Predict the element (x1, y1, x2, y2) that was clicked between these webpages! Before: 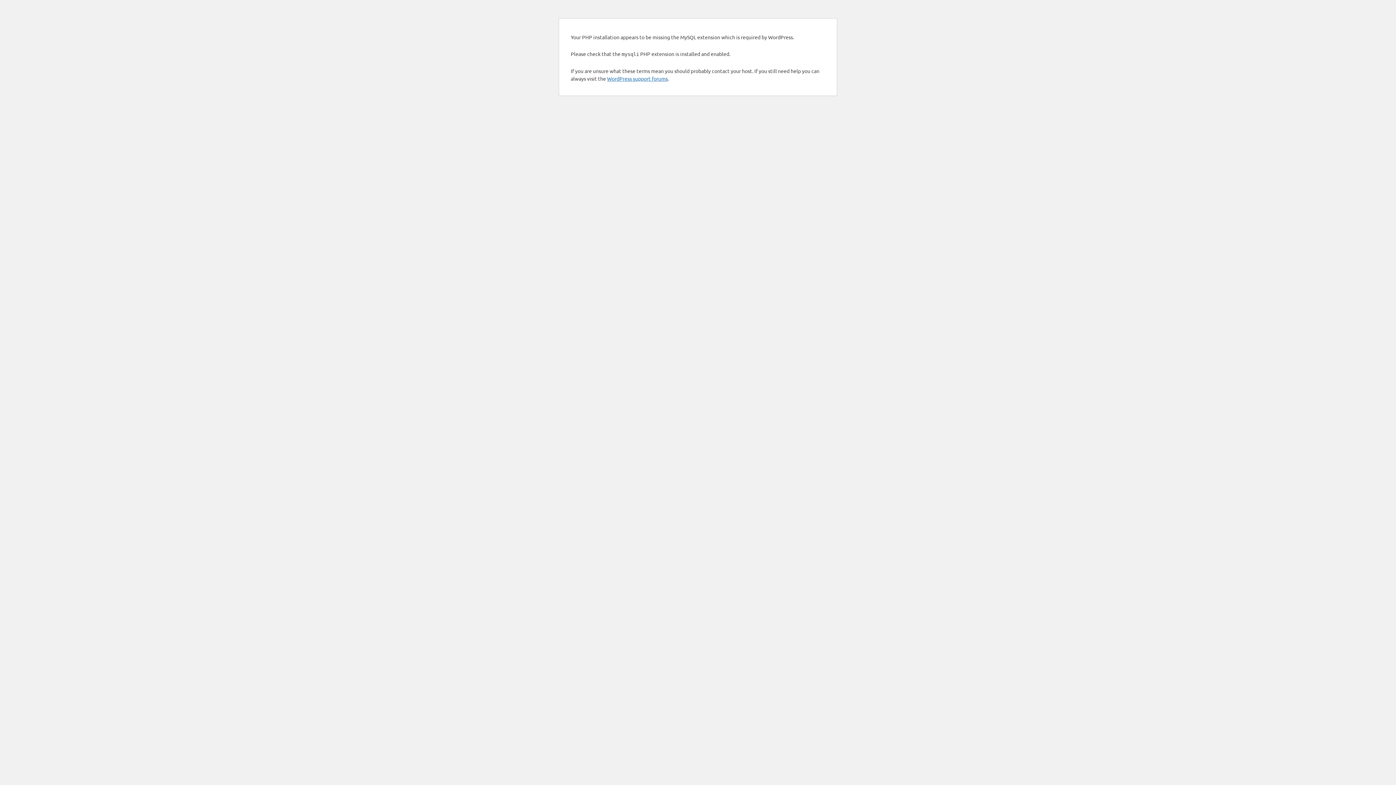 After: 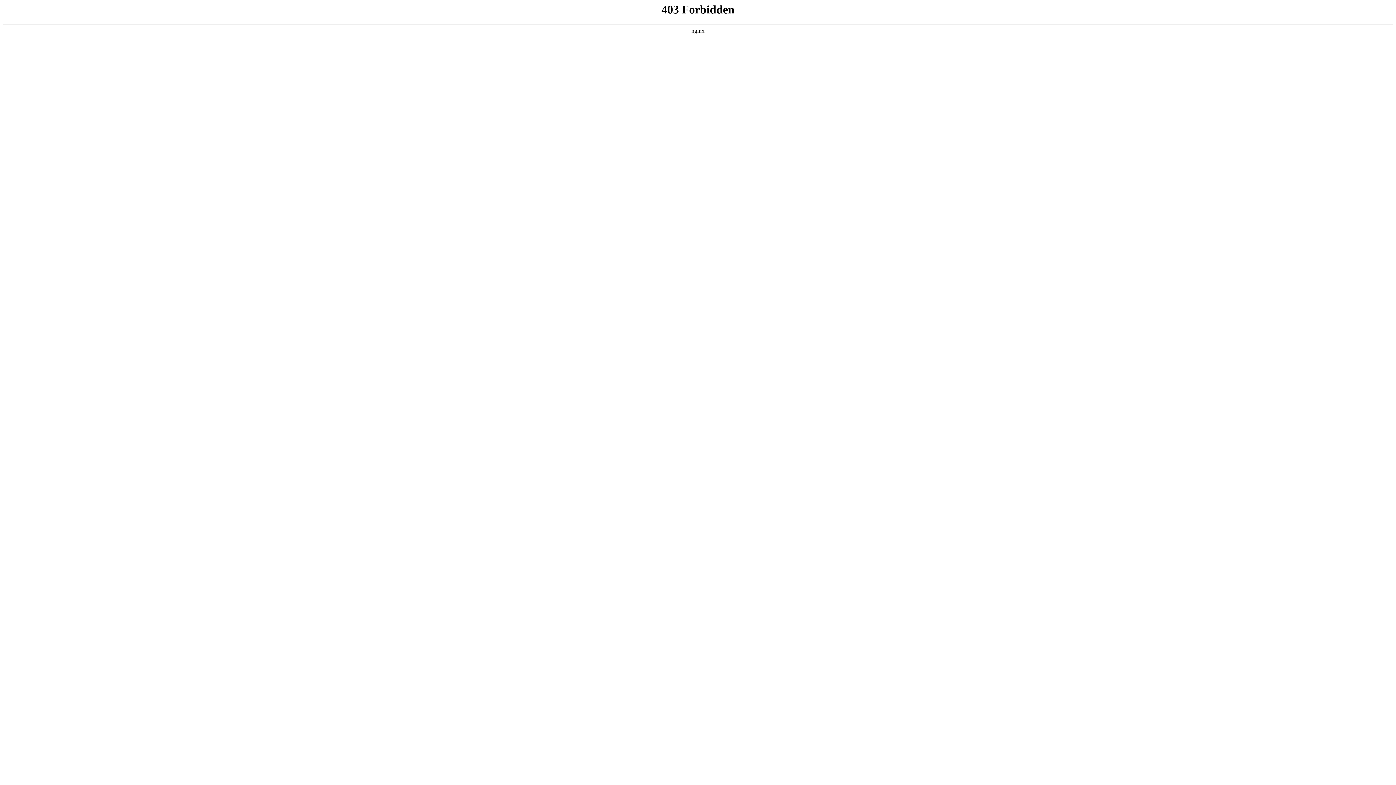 Action: bbox: (607, 75, 668, 81) label: WordPress support forums